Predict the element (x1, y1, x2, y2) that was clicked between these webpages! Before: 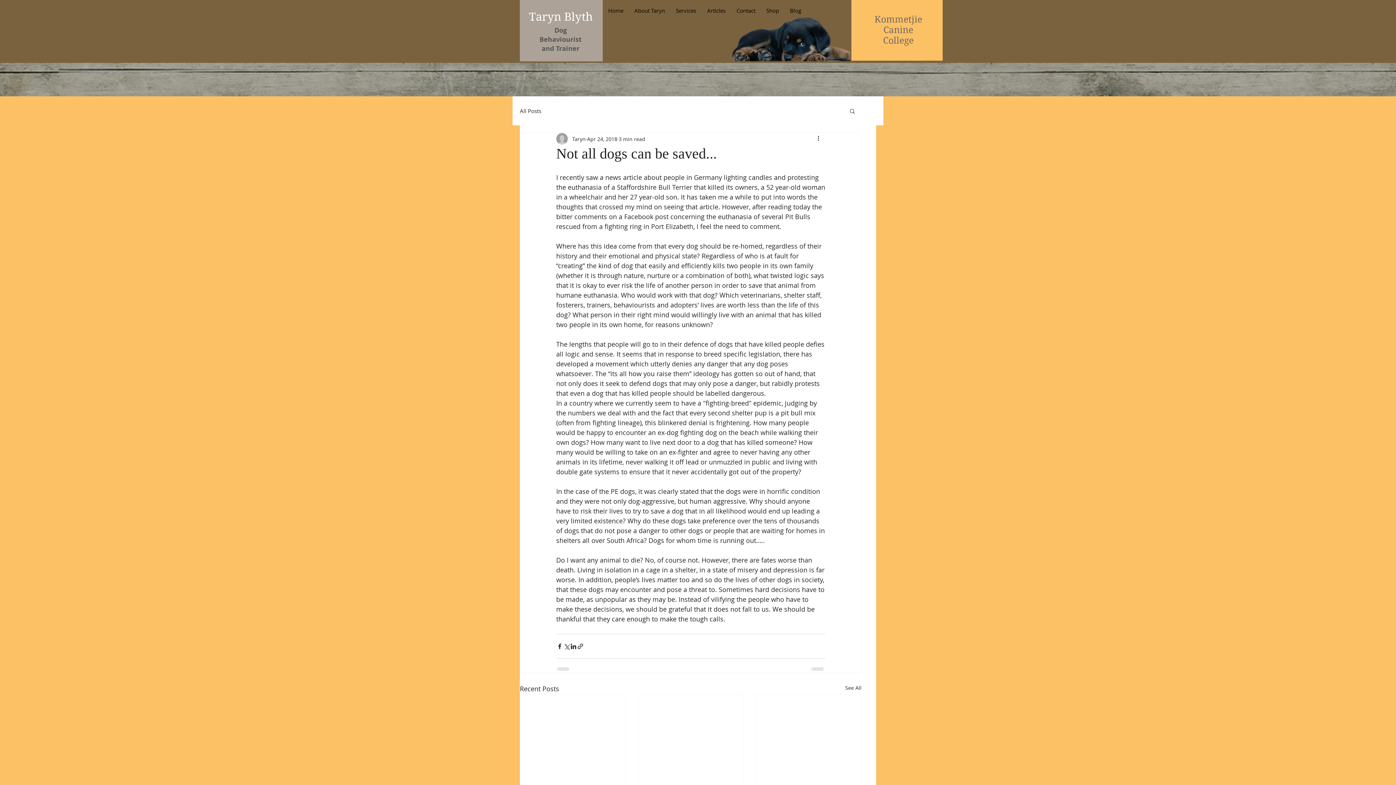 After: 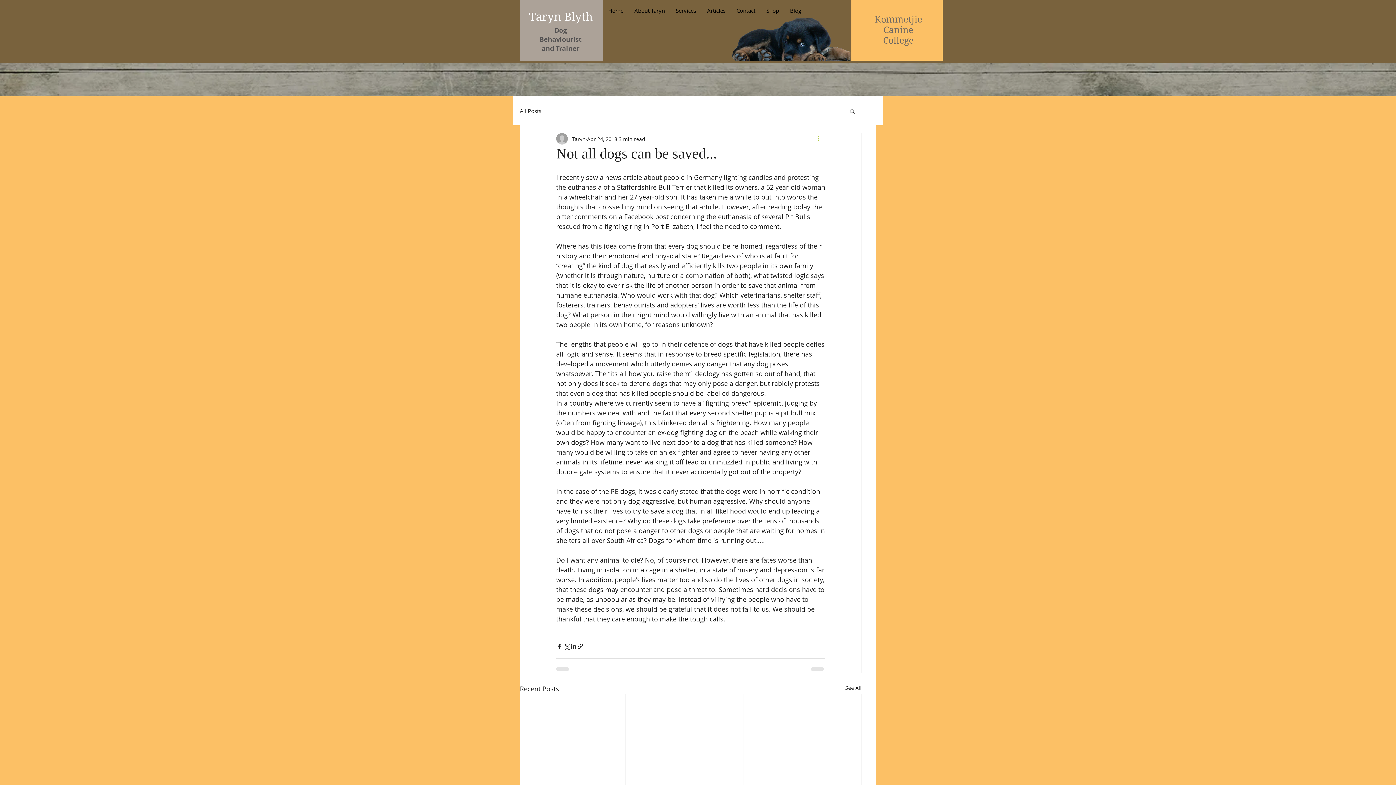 Action: bbox: (816, 134, 825, 143) label: More actions